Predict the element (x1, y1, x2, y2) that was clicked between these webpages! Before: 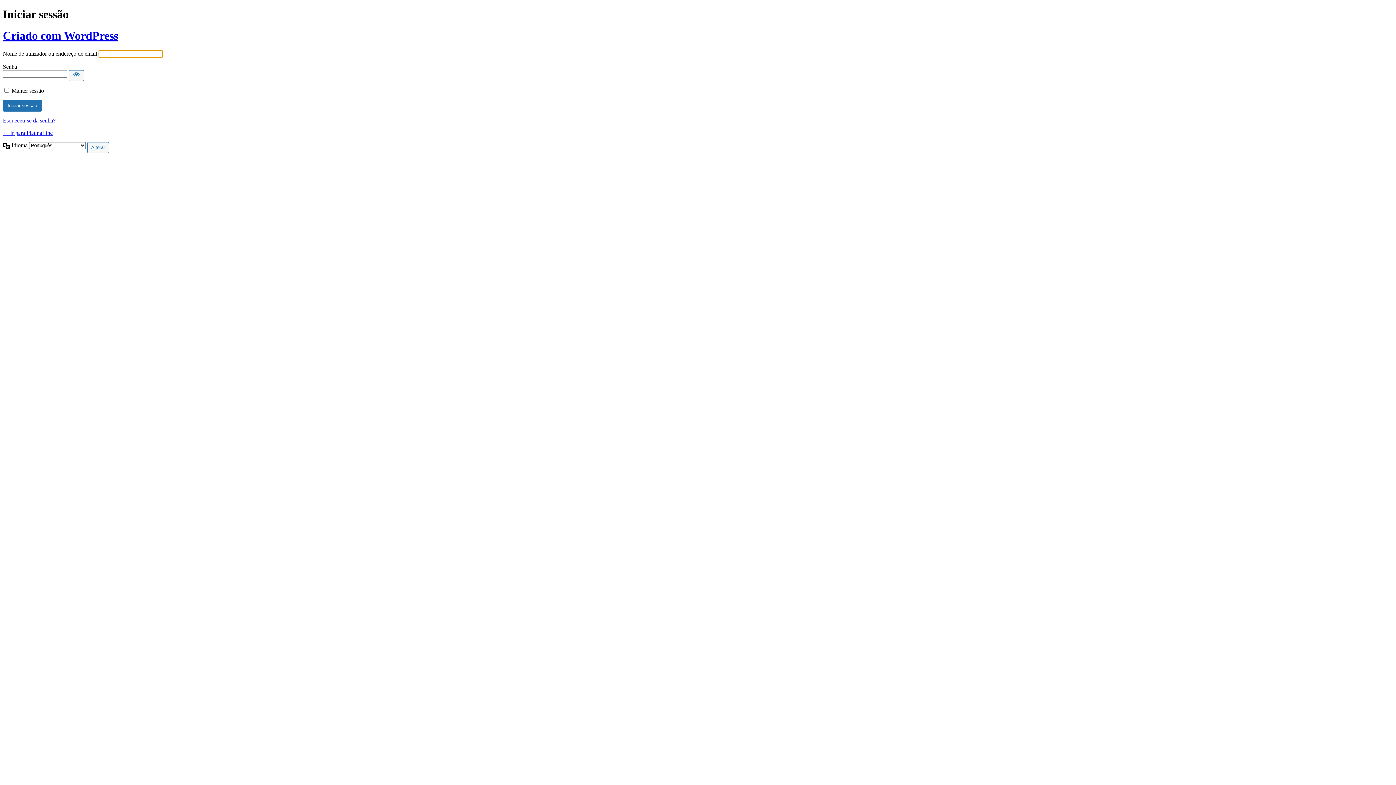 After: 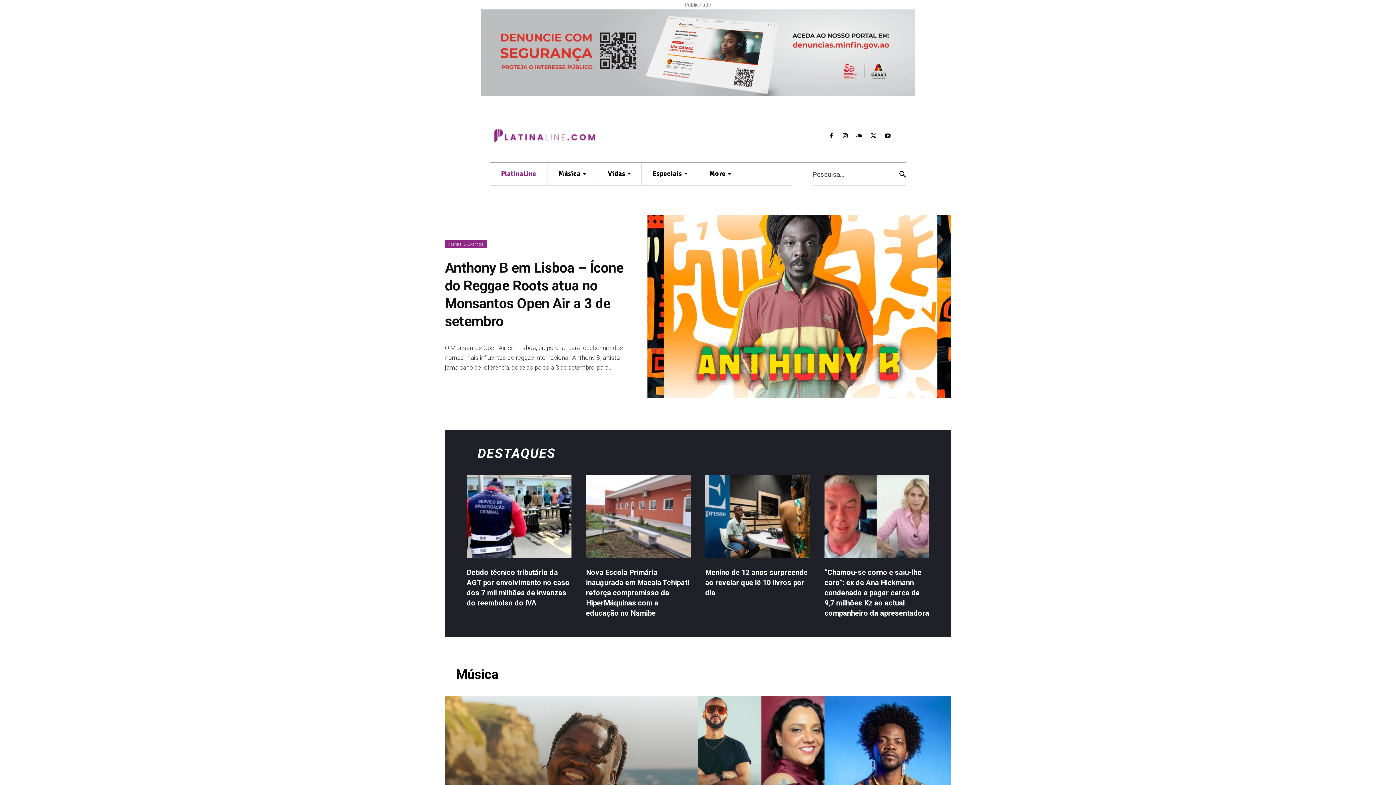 Action: bbox: (2, 129, 52, 136) label: ← Ir para PlatinaLine